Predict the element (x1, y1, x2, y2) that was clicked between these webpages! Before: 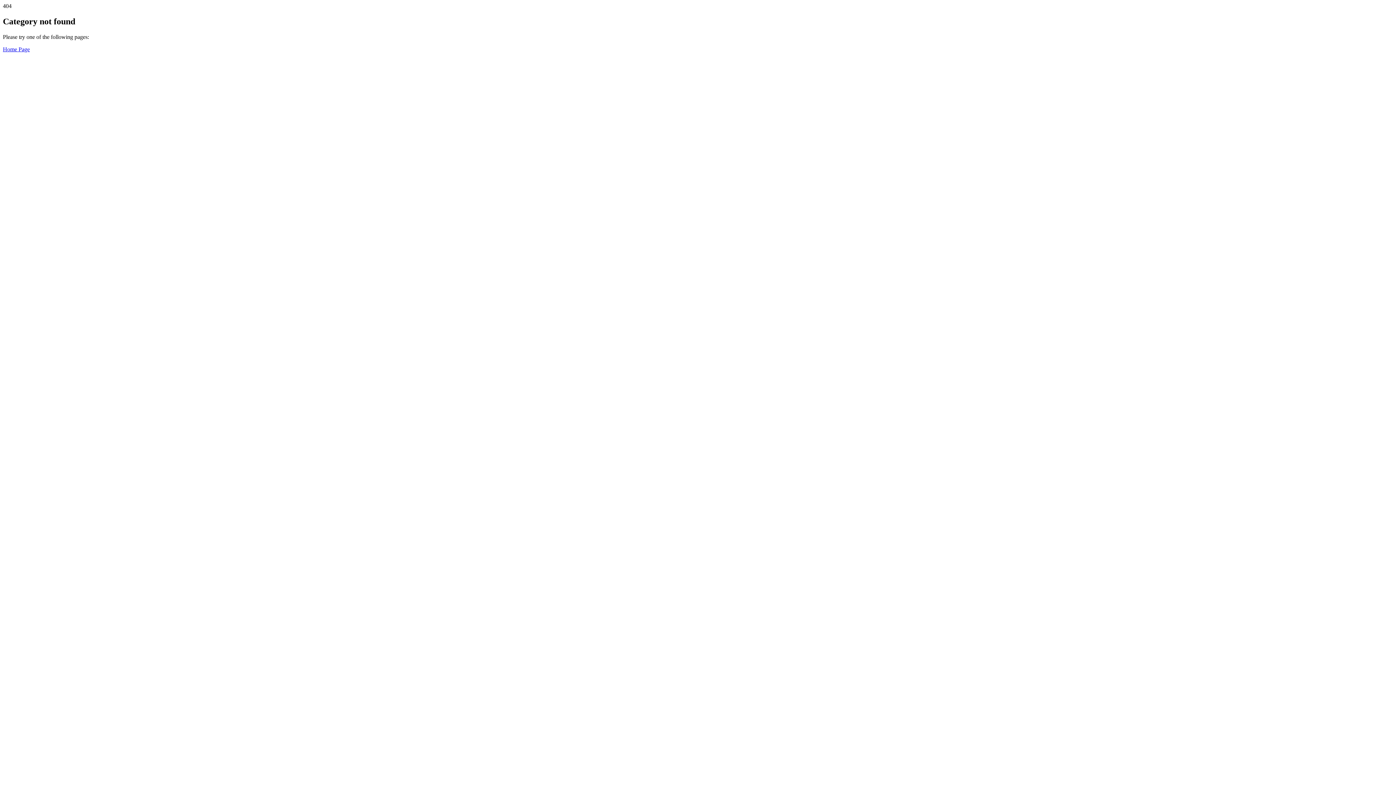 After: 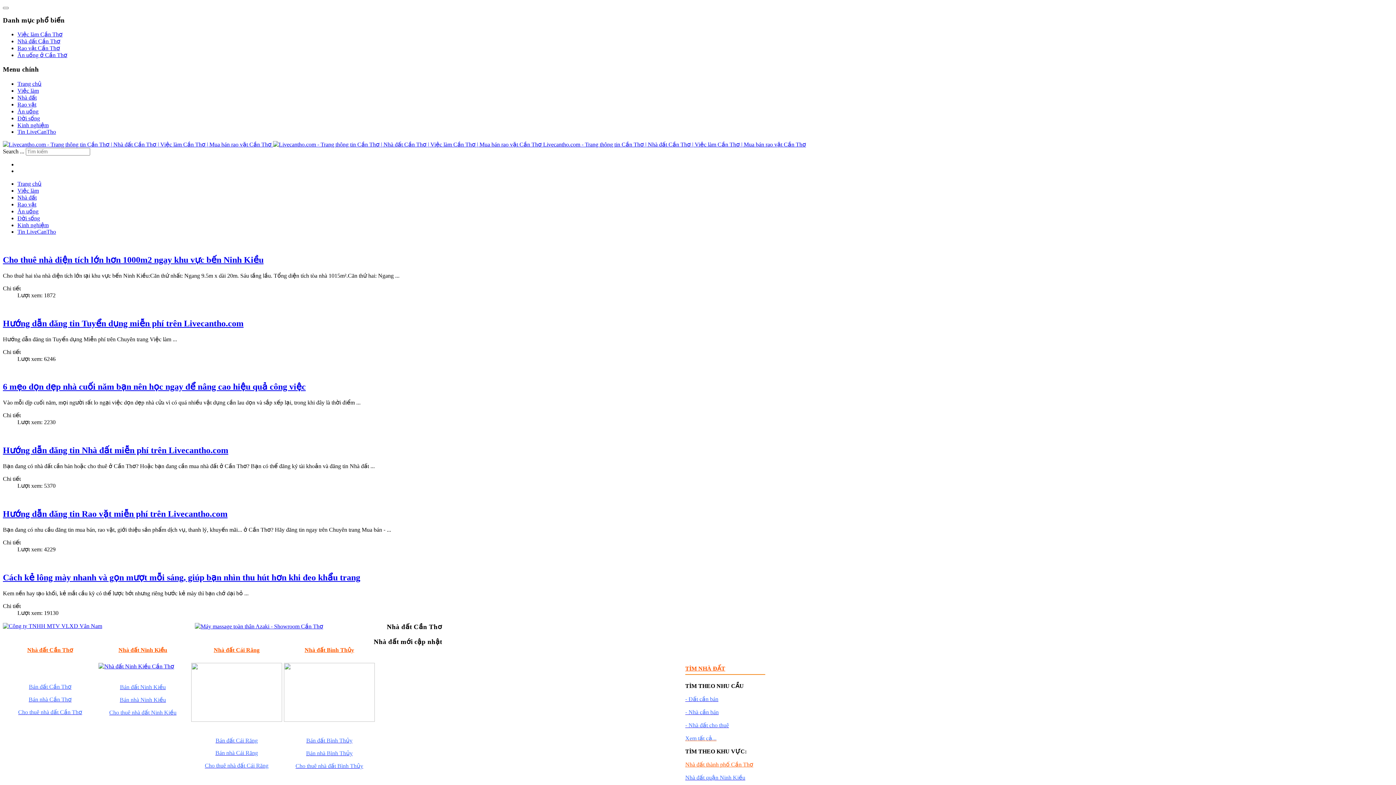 Action: label: Home Page bbox: (2, 46, 29, 52)